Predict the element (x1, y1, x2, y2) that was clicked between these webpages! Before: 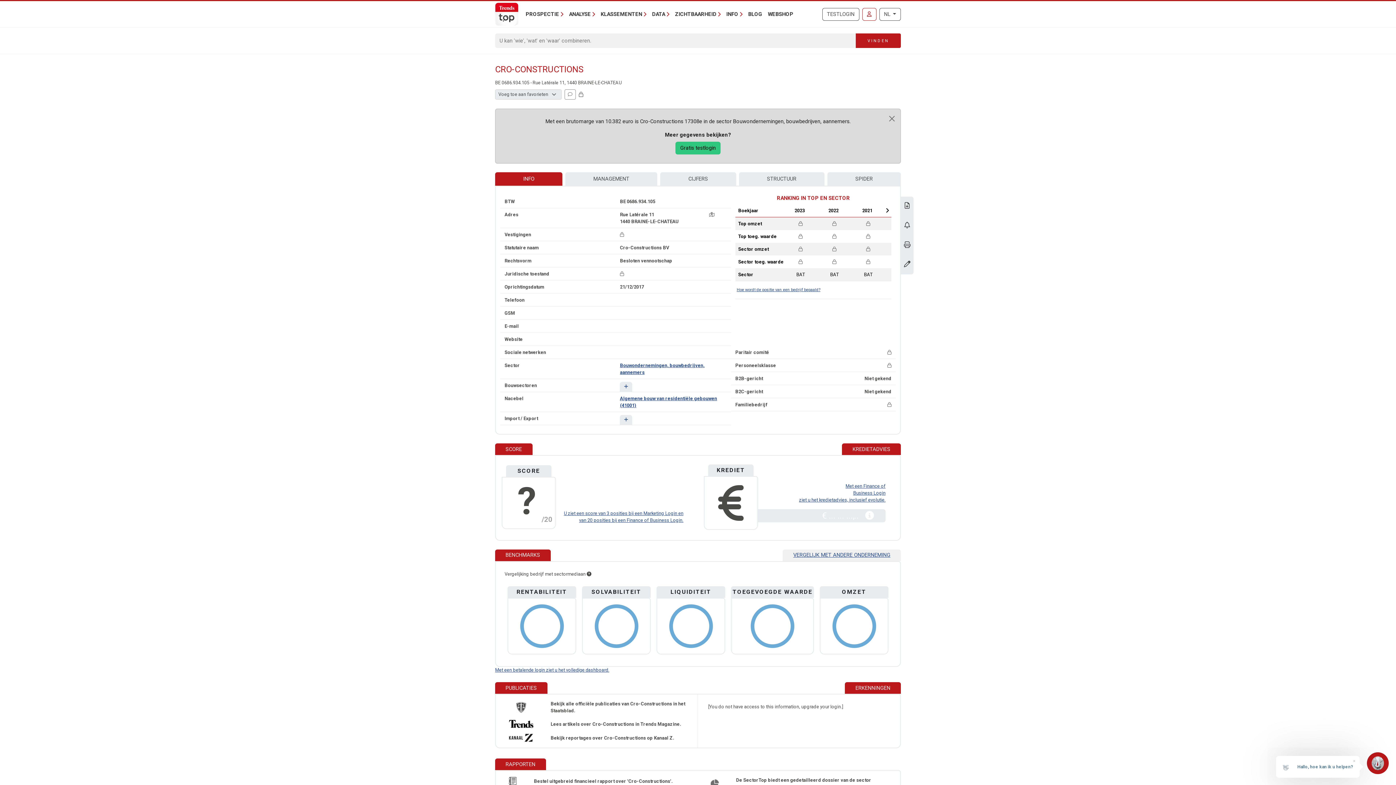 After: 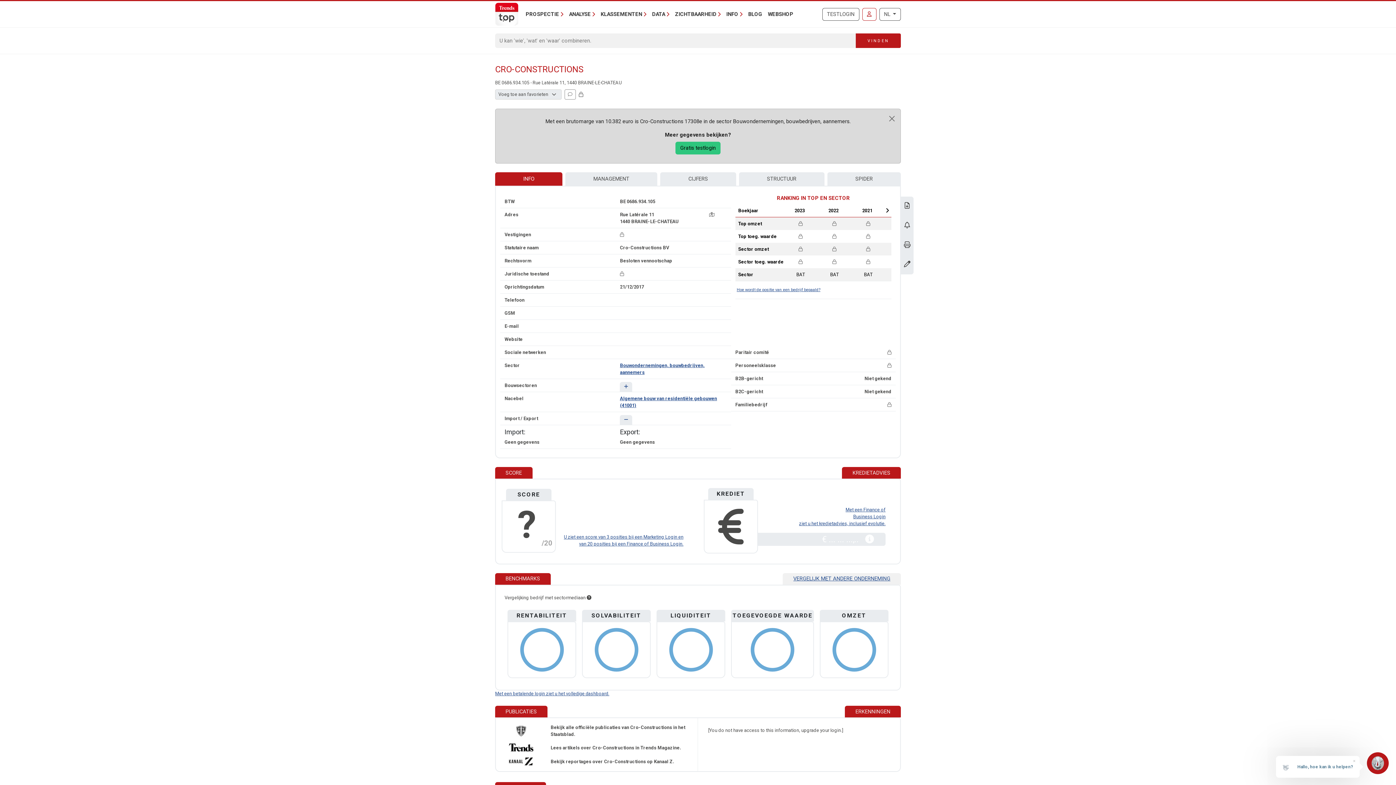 Action: bbox: (620, 415, 632, 425)